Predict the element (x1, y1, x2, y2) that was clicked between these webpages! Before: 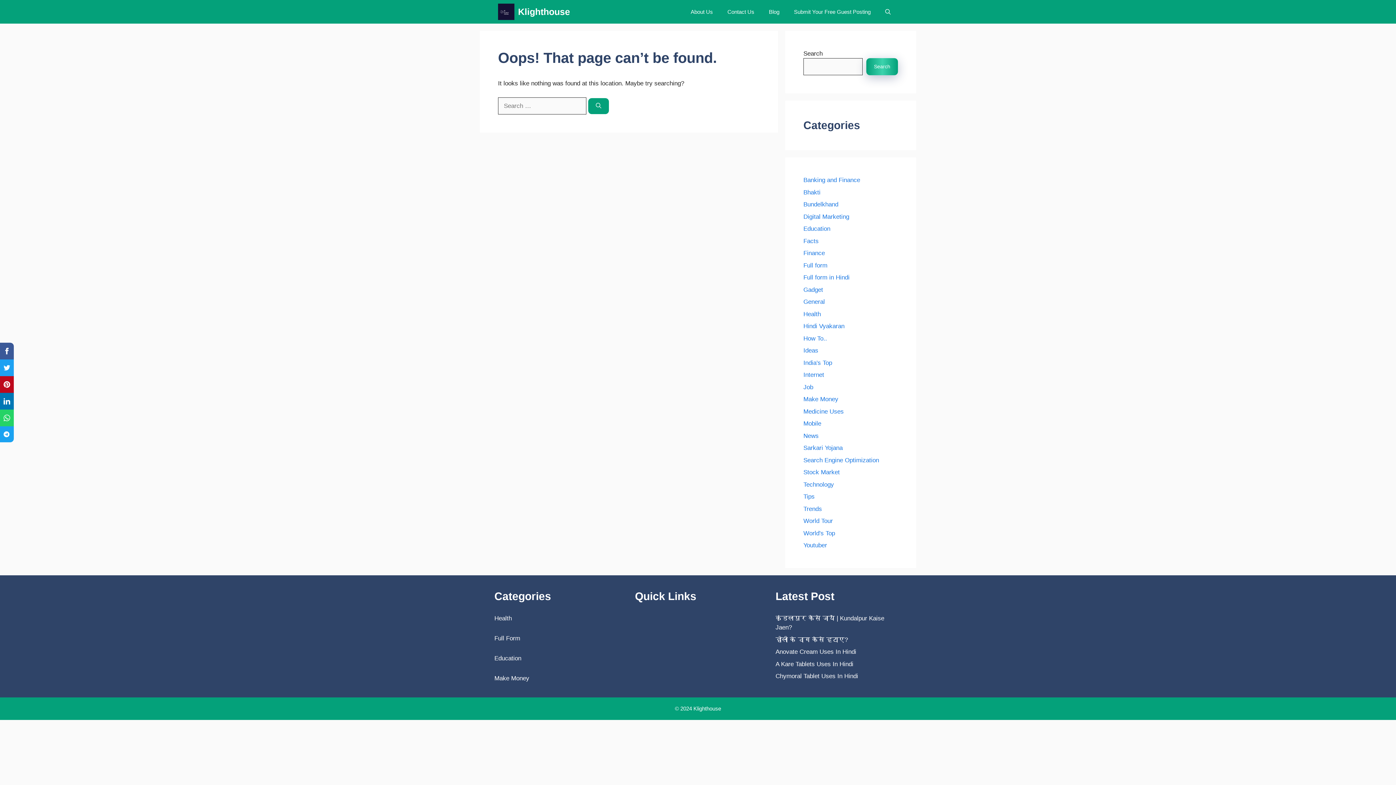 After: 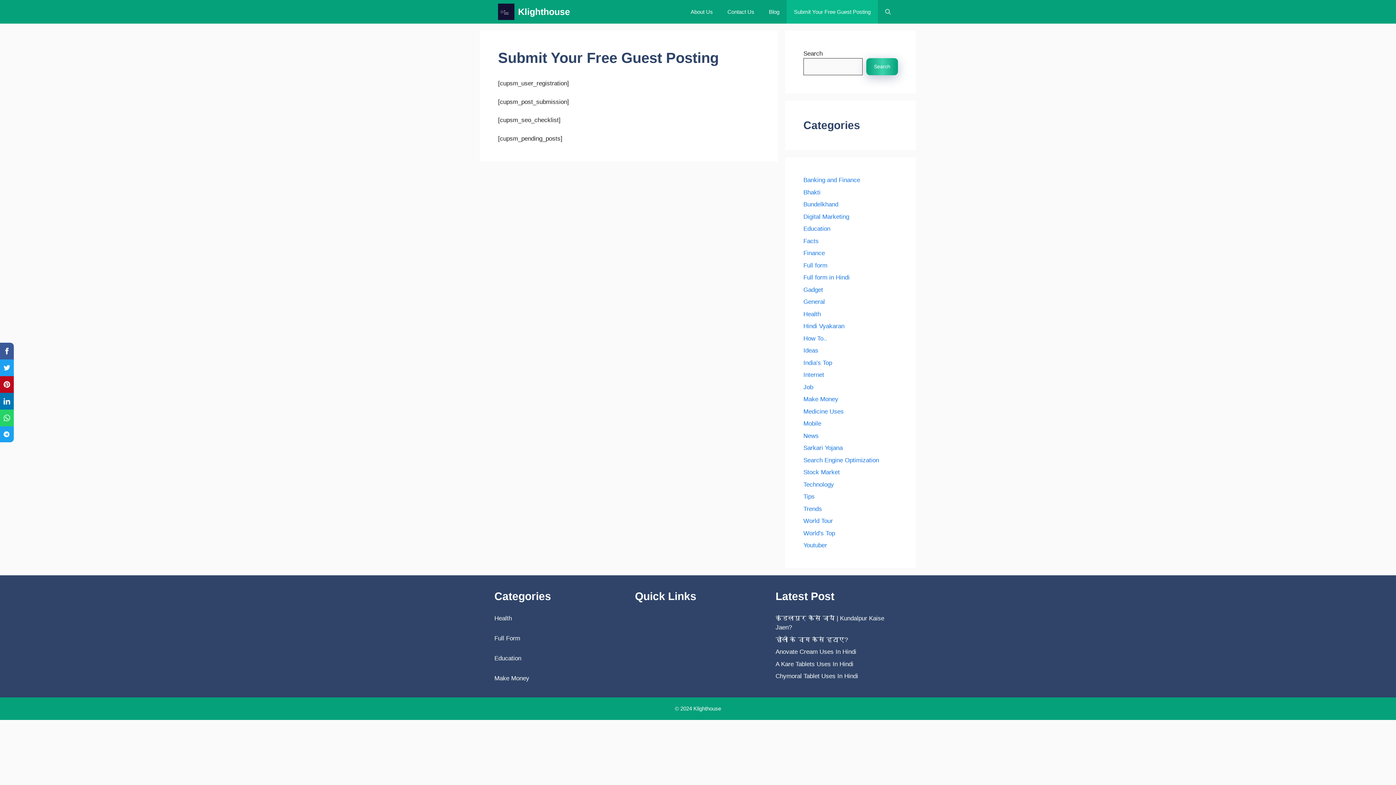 Action: label: Submit Your Free Guest Posting bbox: (786, 0, 878, 23)